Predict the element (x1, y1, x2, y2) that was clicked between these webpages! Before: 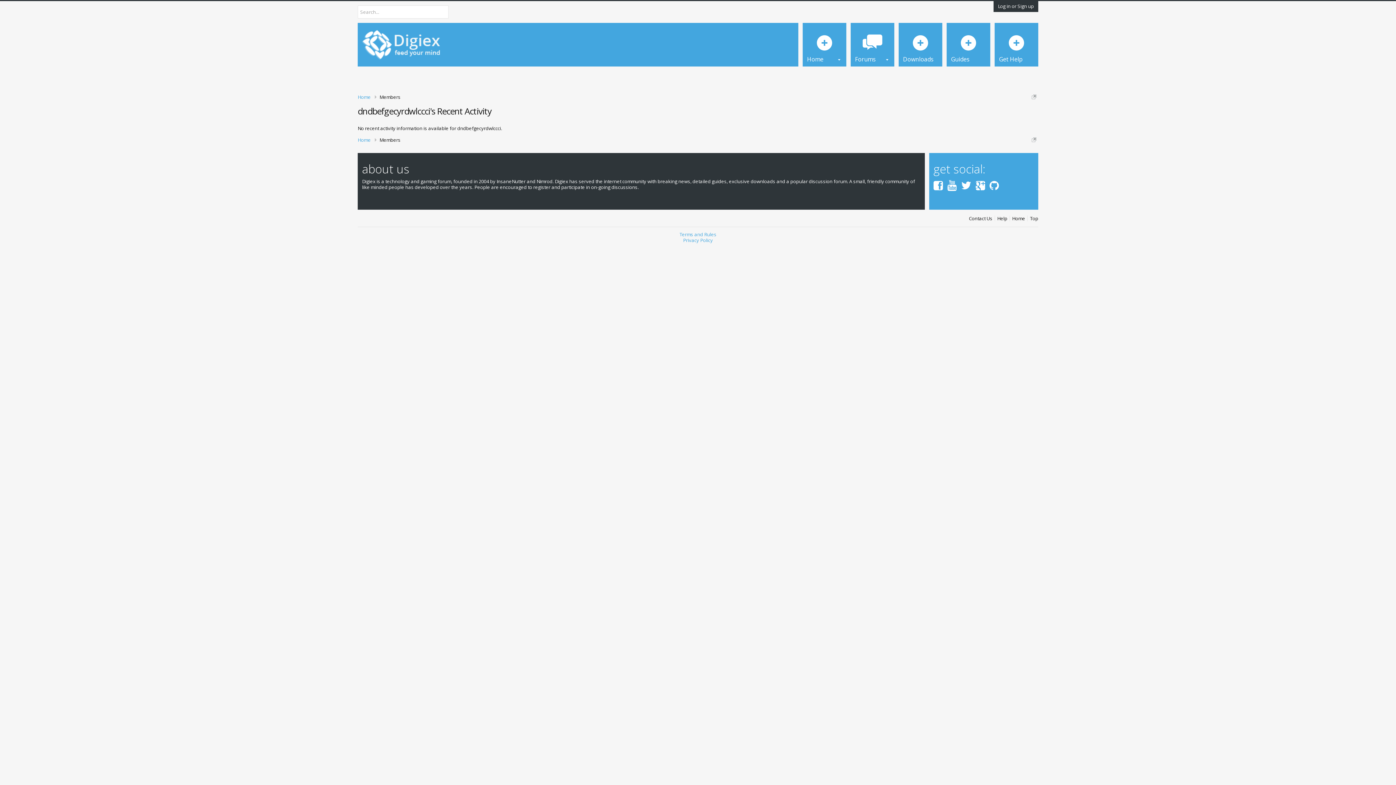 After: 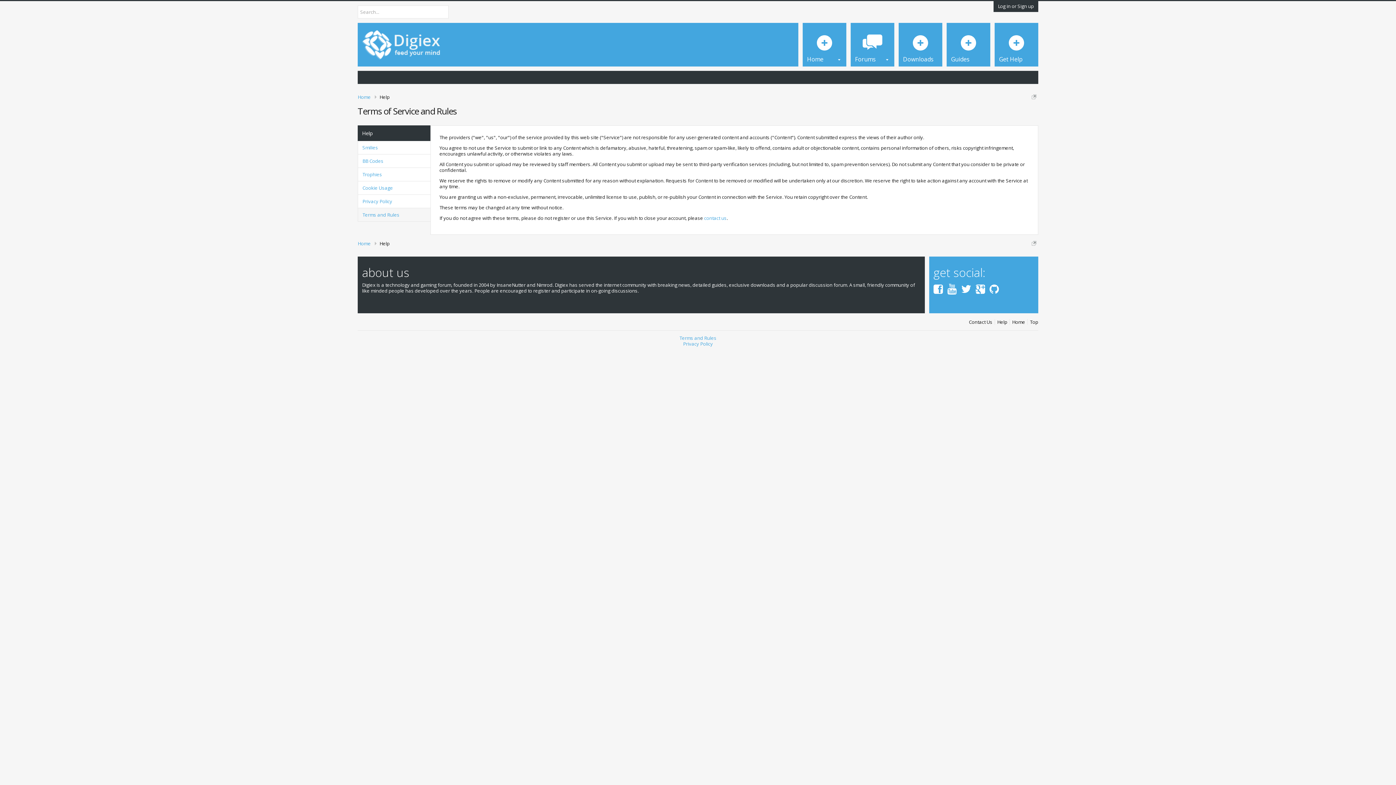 Action: bbox: (679, 231, 716, 237) label: Terms and Rules